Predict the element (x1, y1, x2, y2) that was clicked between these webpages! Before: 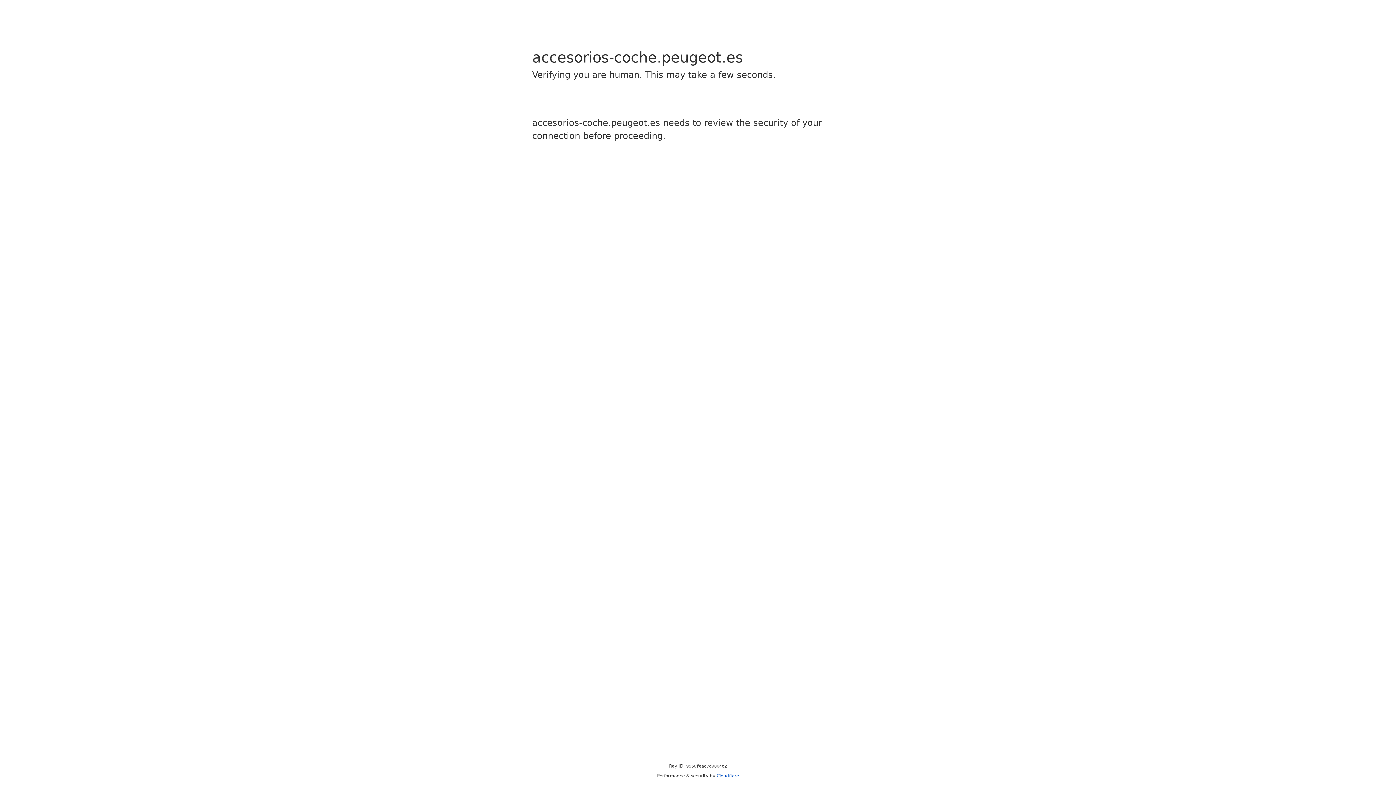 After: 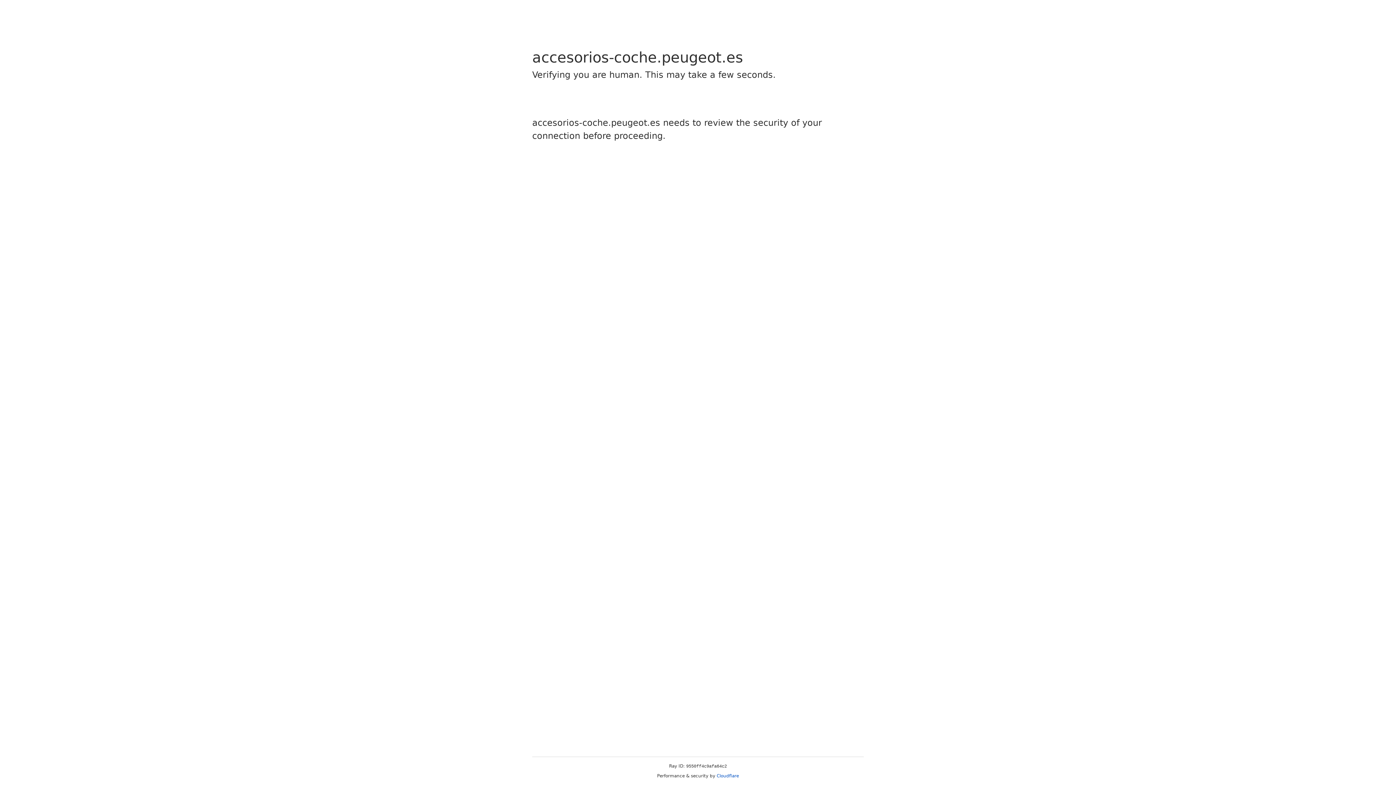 Action: bbox: (716, 773, 739, 778) label: Cloudflare